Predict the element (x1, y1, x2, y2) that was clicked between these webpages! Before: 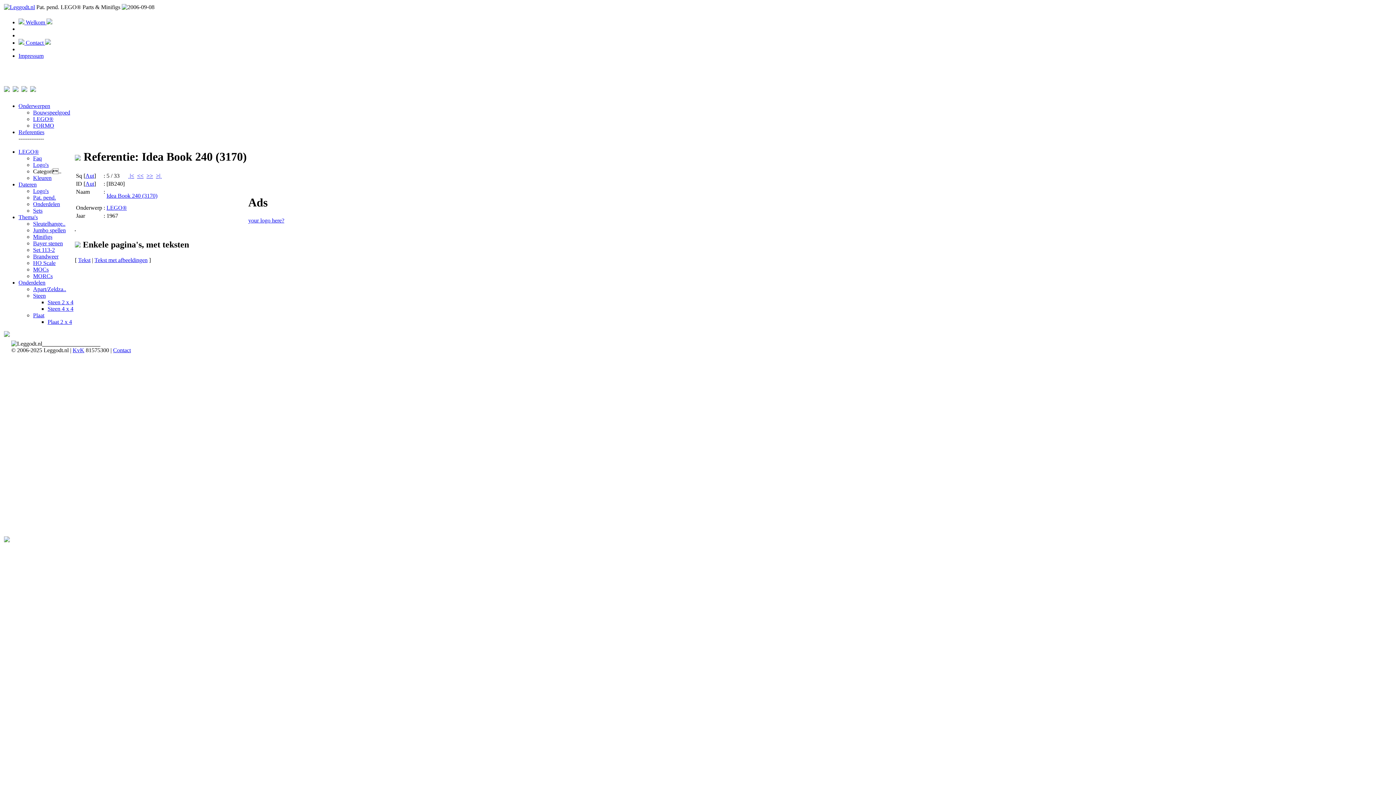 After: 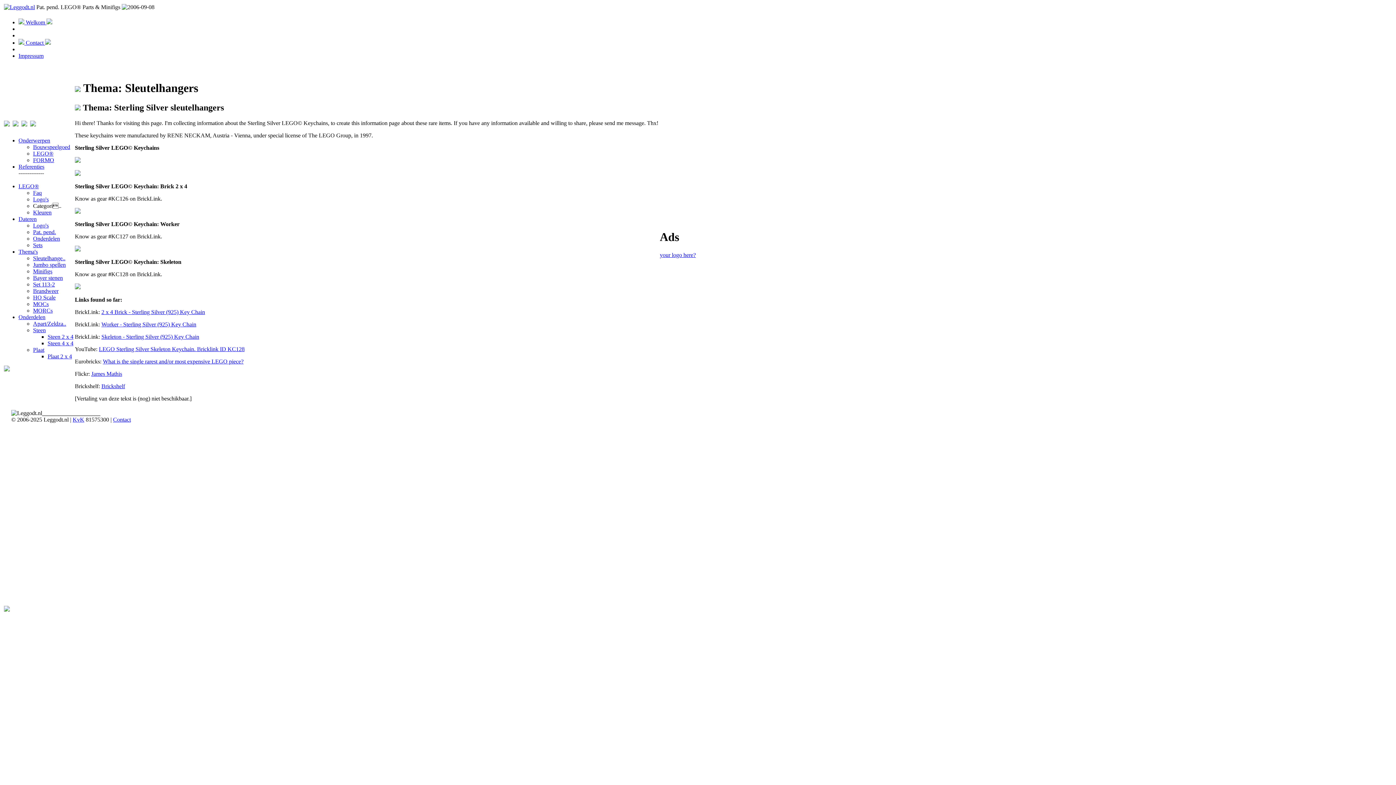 Action: bbox: (33, 220, 65, 226) label: Sleutelhange..